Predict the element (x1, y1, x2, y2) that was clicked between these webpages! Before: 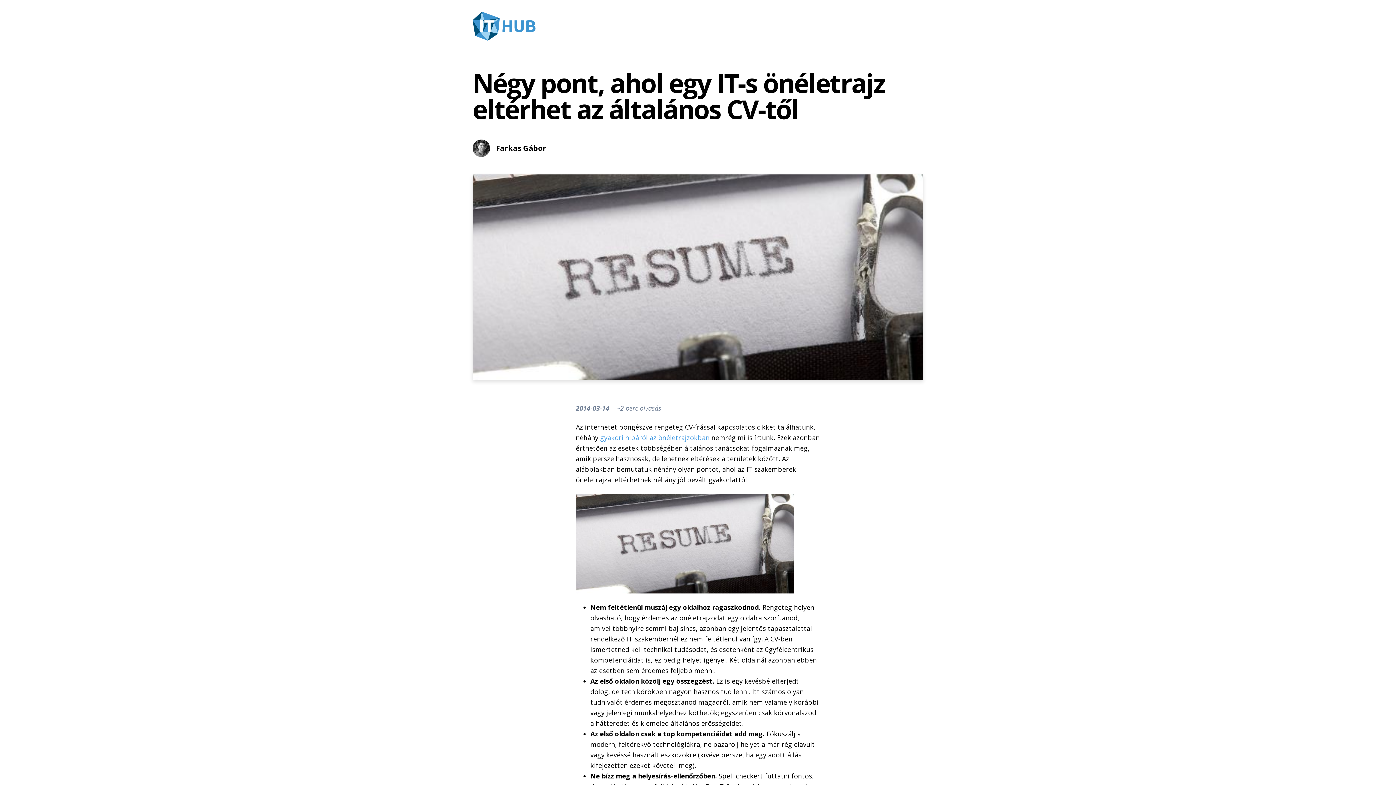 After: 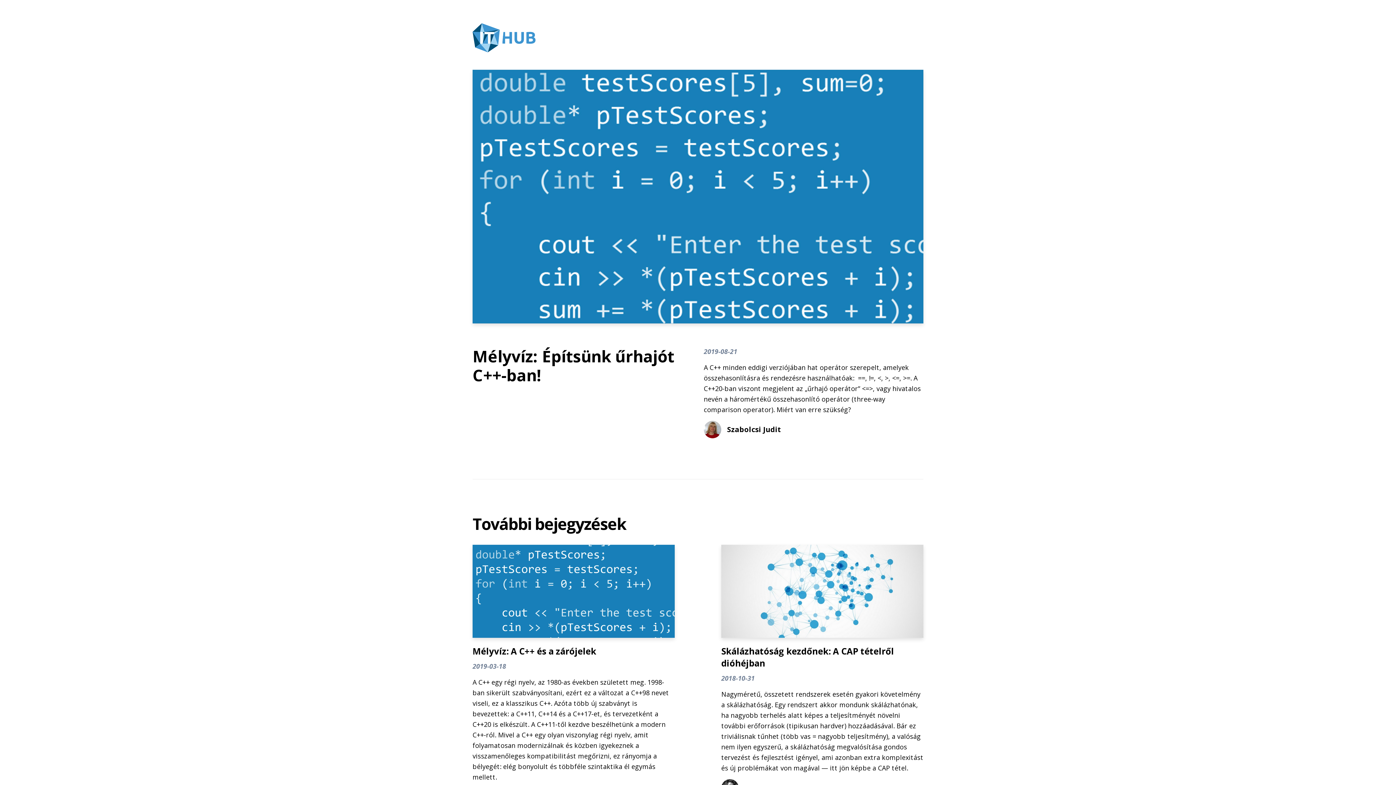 Action: bbox: (472, 11, 923, 40)